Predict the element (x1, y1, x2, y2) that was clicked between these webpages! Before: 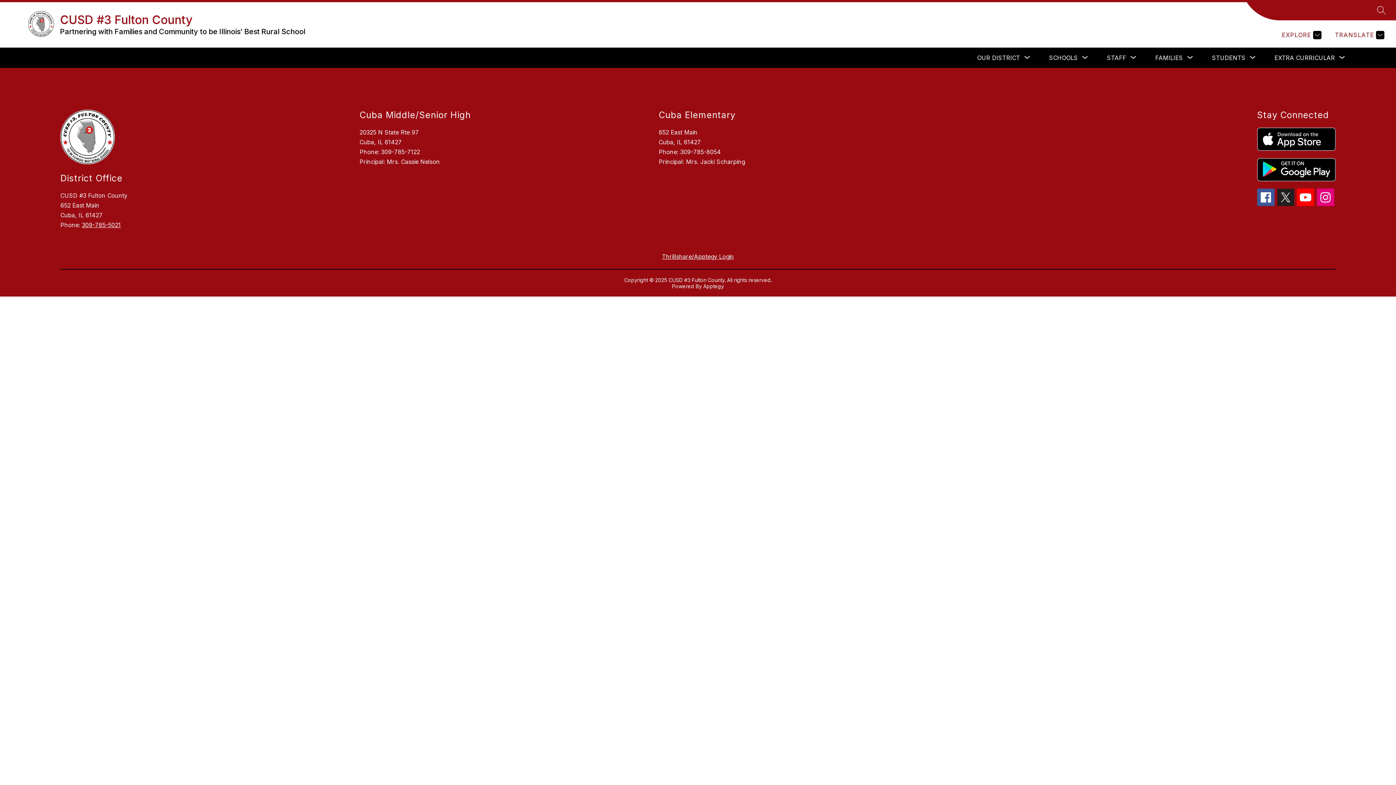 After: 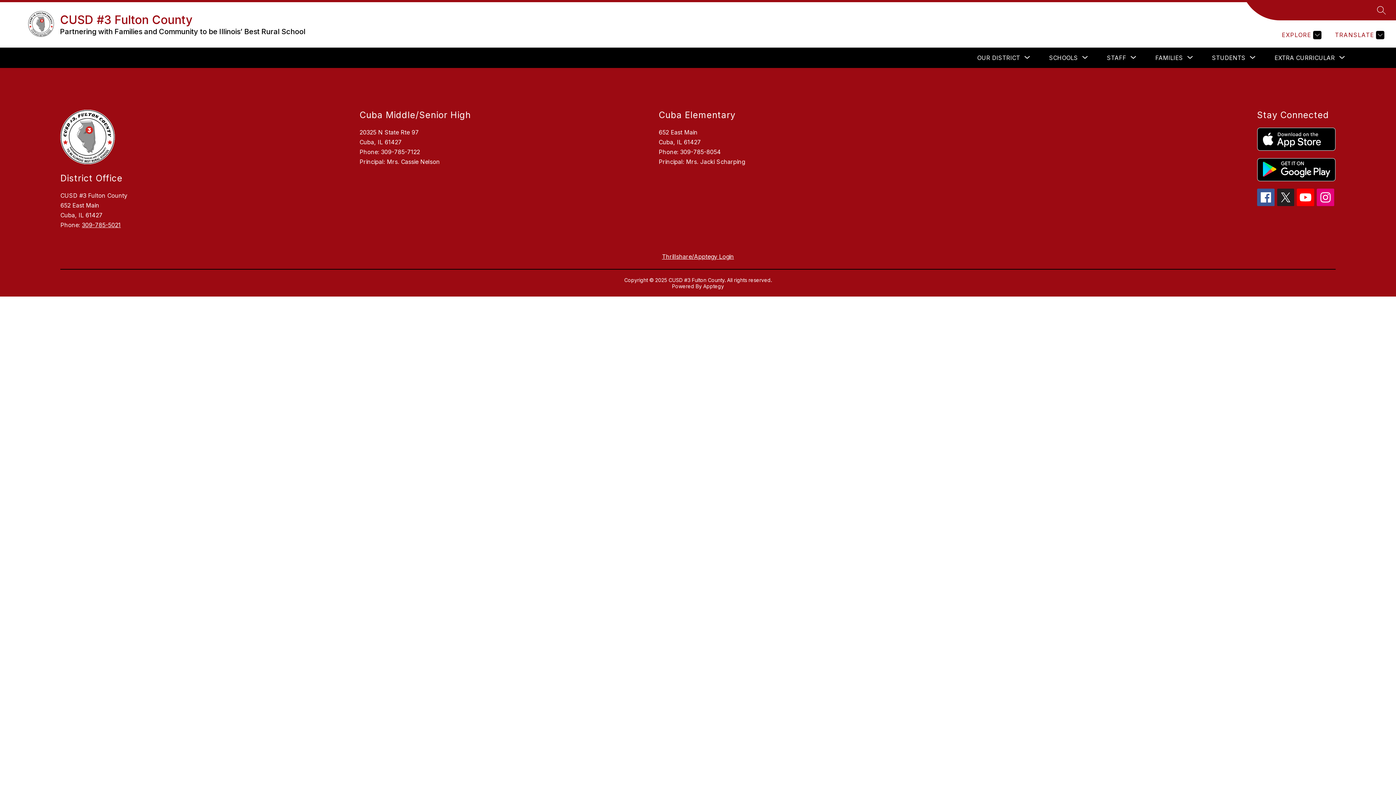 Action: label: 309-785-5021 bbox: (81, 221, 120, 228)